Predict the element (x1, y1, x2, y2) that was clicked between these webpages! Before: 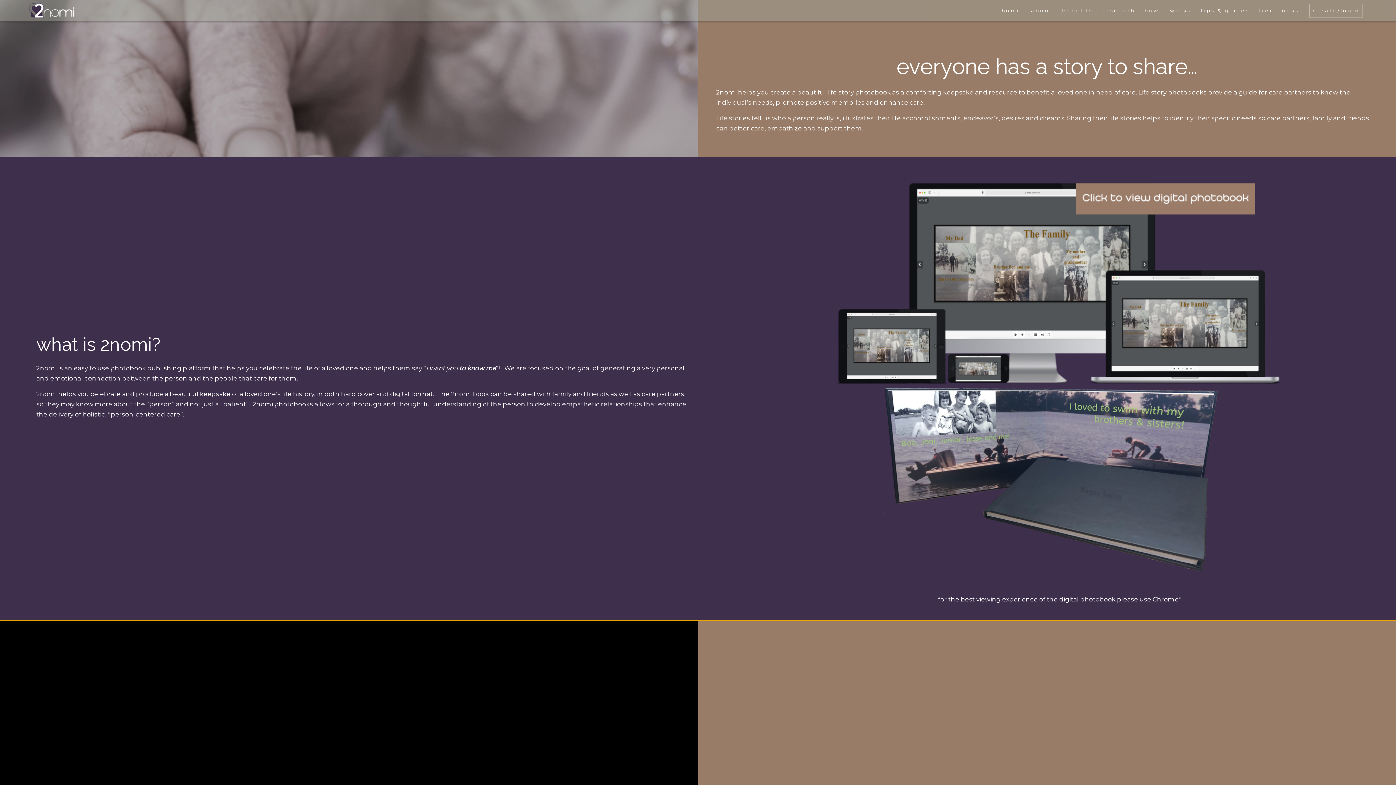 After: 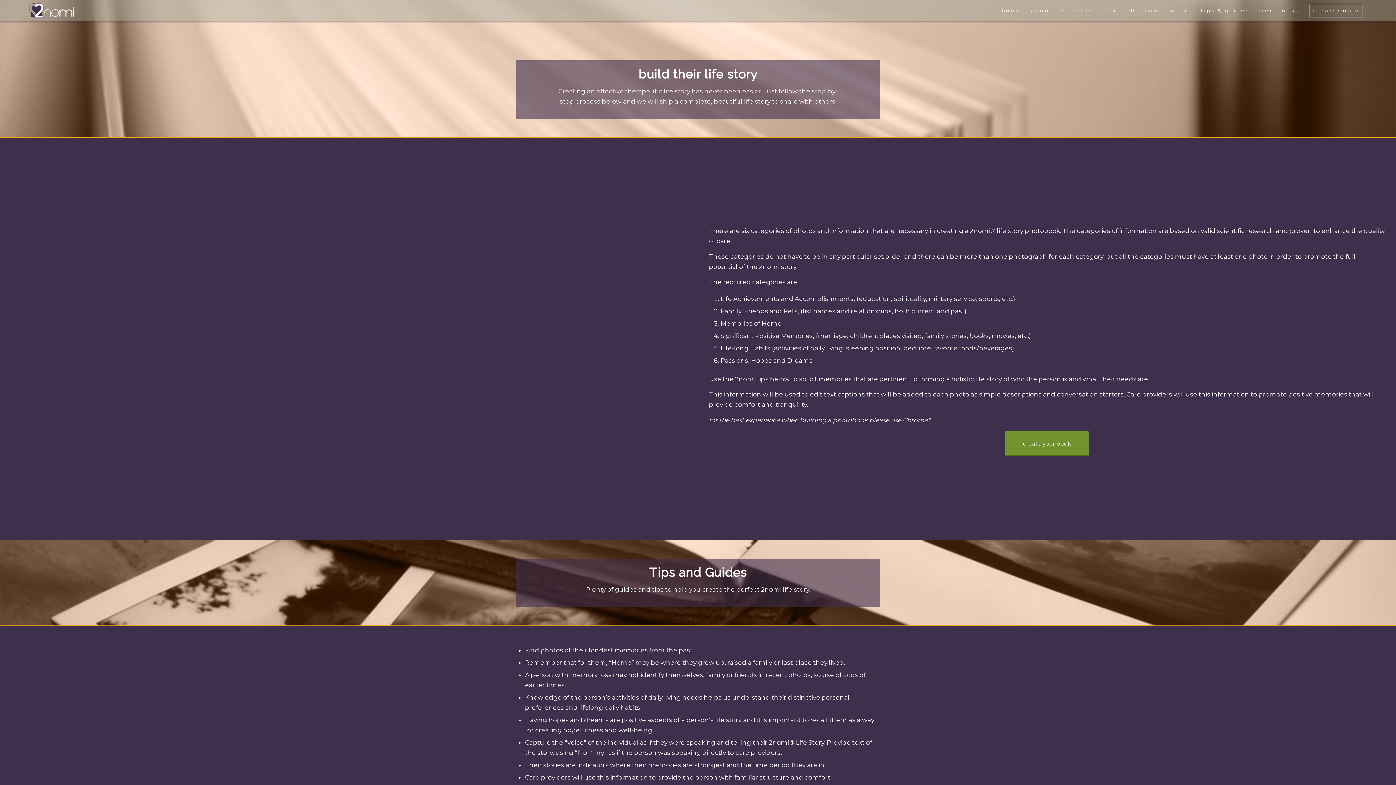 Action: bbox: (1196, 0, 1254, 21) label: tips & guides